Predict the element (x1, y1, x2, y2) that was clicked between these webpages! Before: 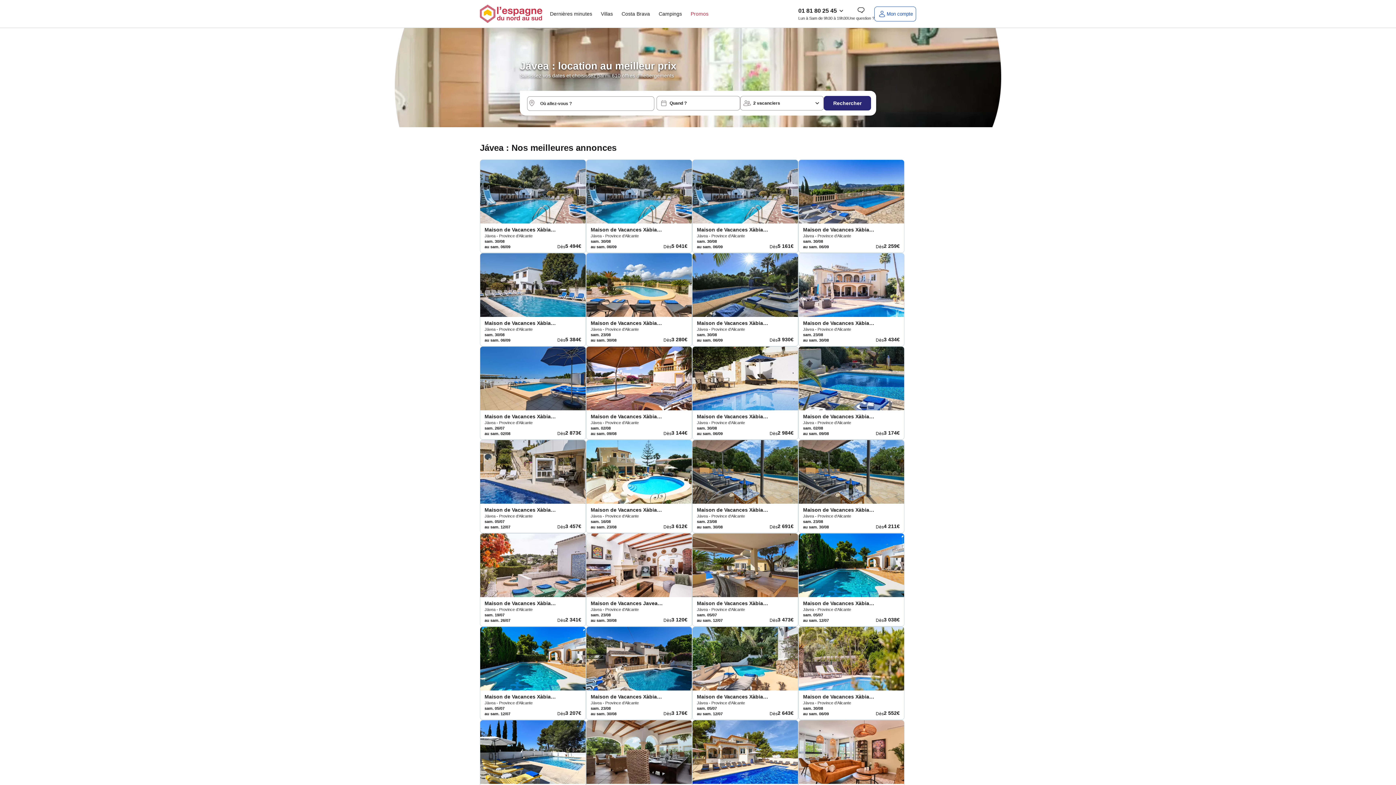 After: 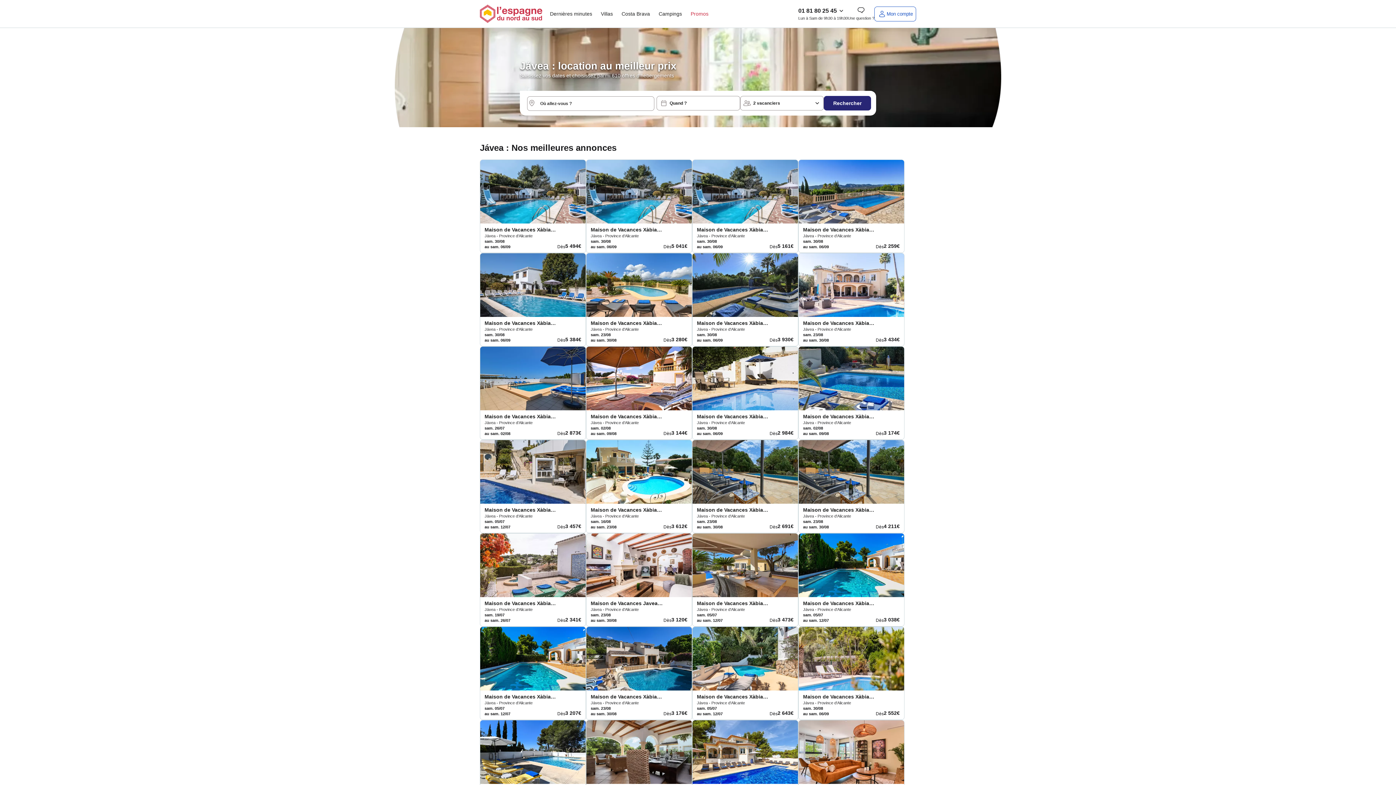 Action: bbox: (697, 600, 769, 607) label: Maison de Vacances Xàbia 726